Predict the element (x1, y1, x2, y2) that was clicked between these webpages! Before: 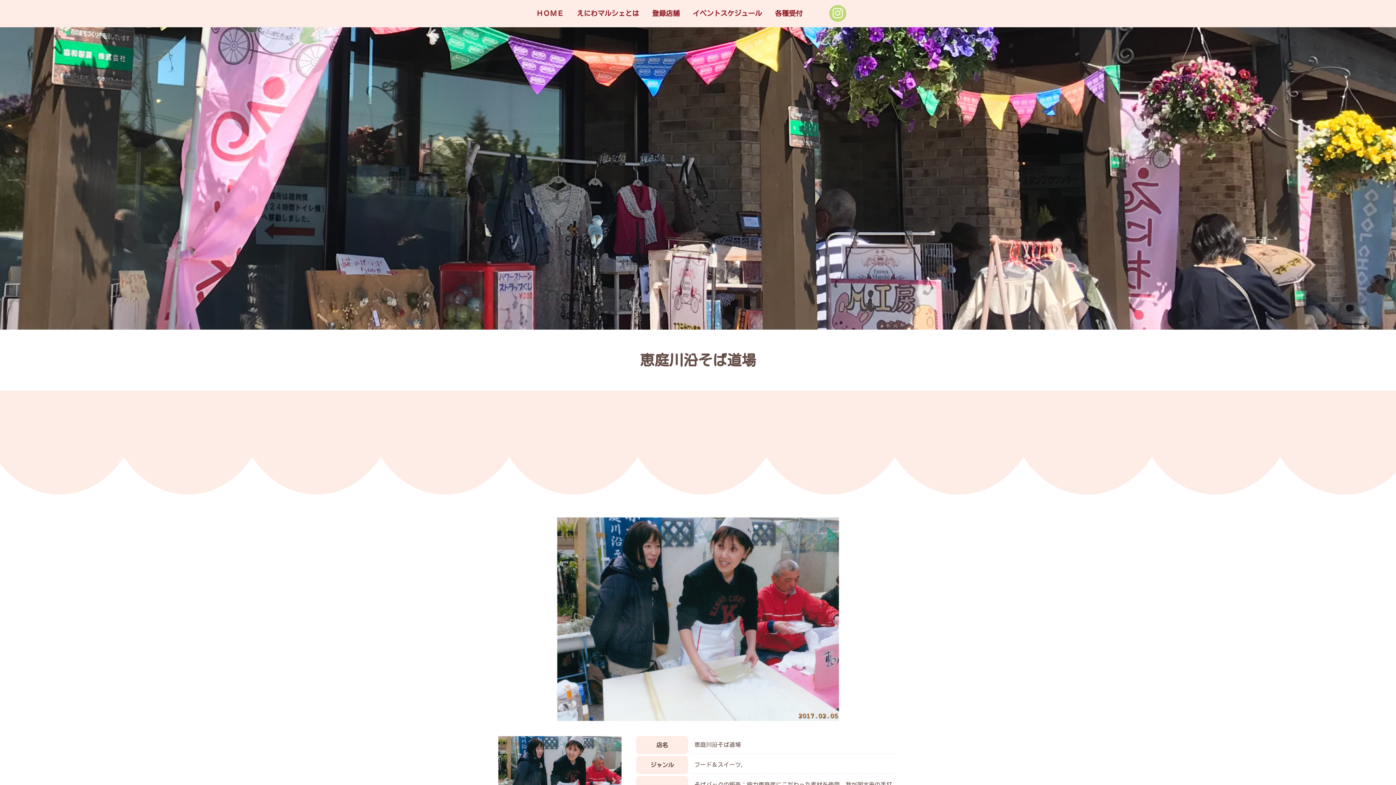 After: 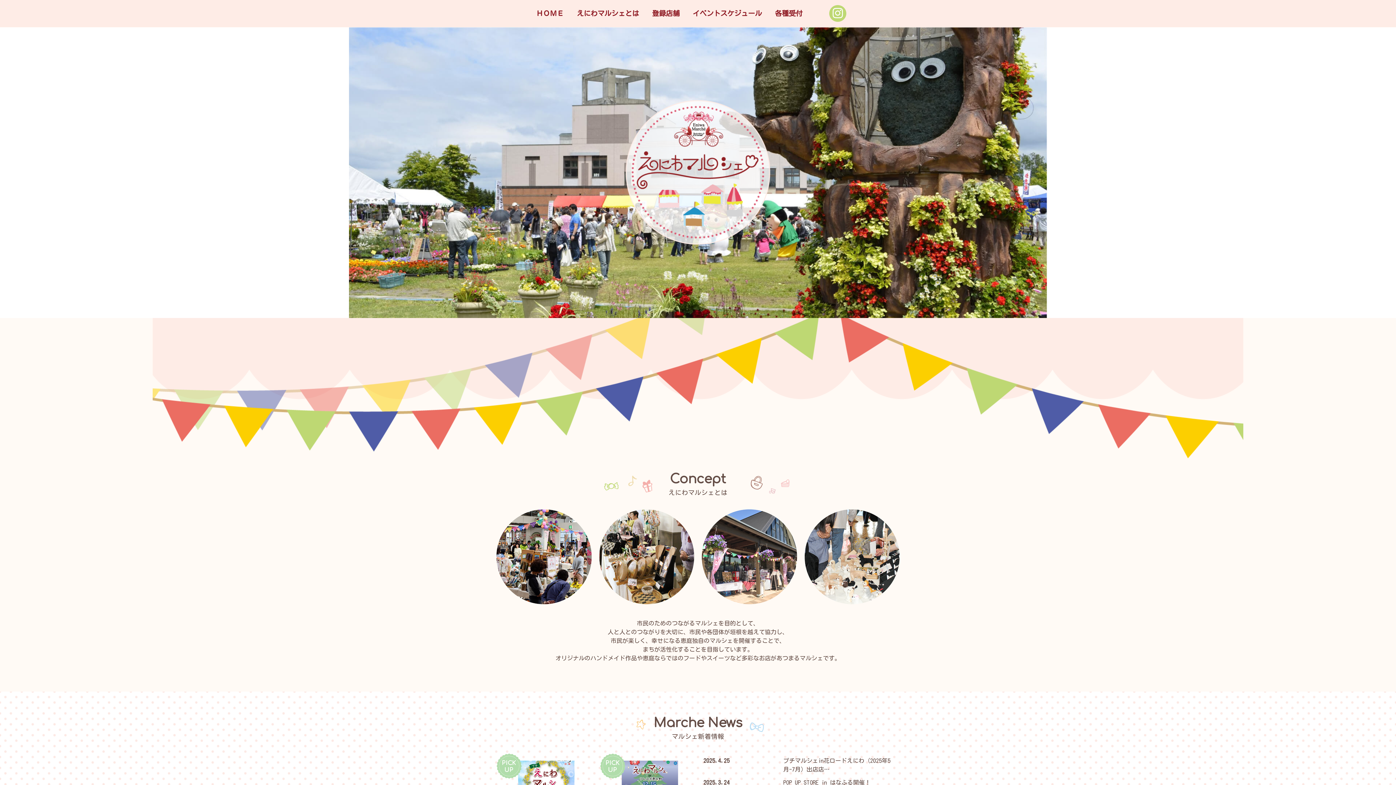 Action: label: イベントスケジュール bbox: (690, 8, 764, 18)